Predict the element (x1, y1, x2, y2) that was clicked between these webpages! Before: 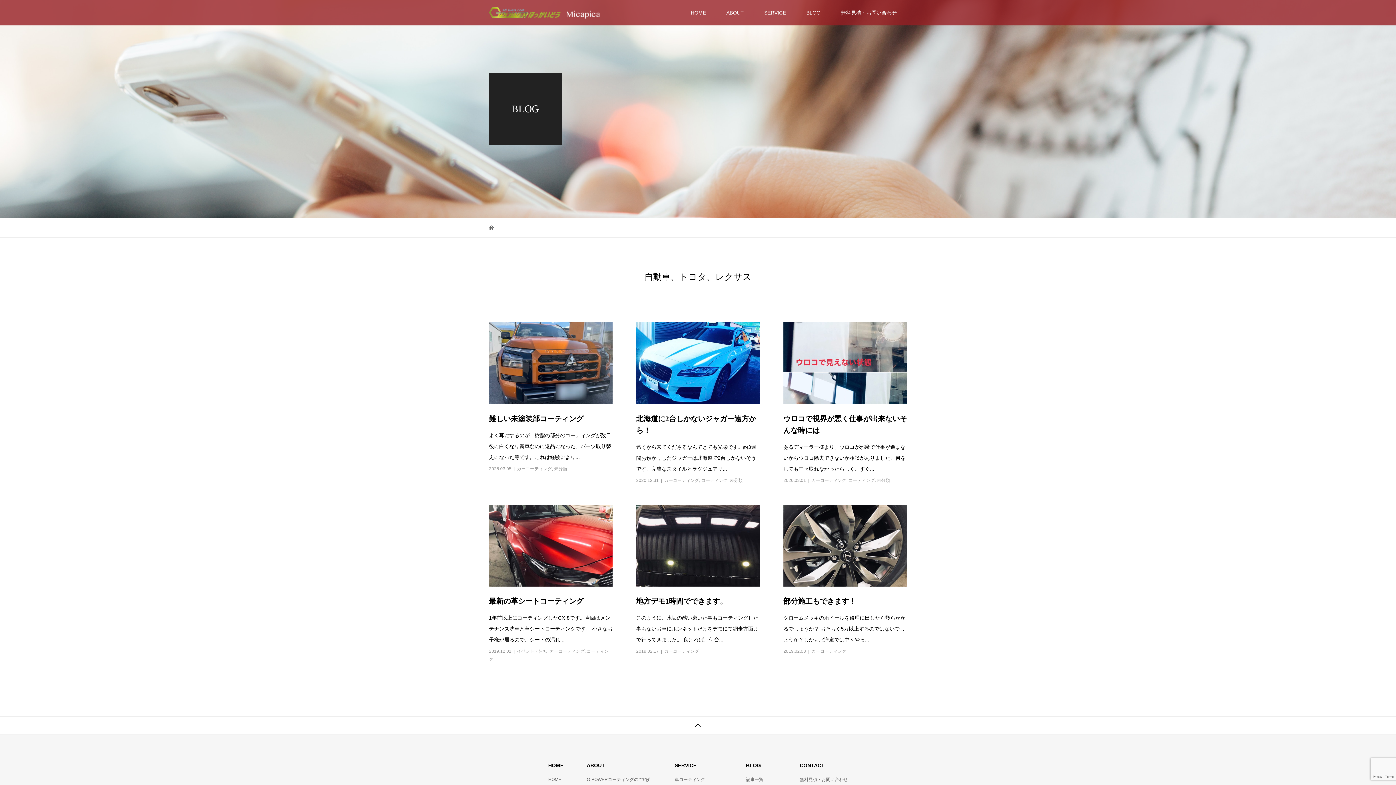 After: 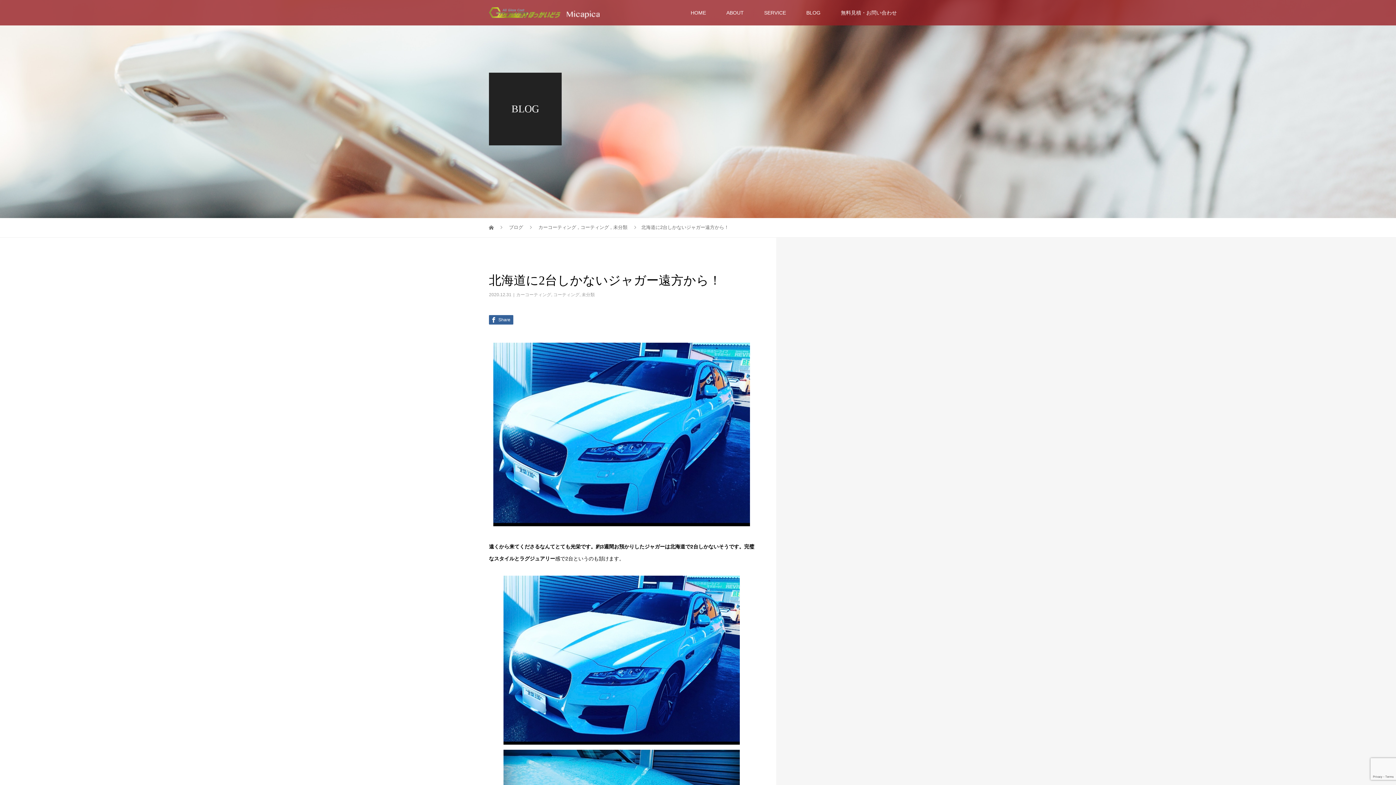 Action: bbox: (636, 322, 759, 404)